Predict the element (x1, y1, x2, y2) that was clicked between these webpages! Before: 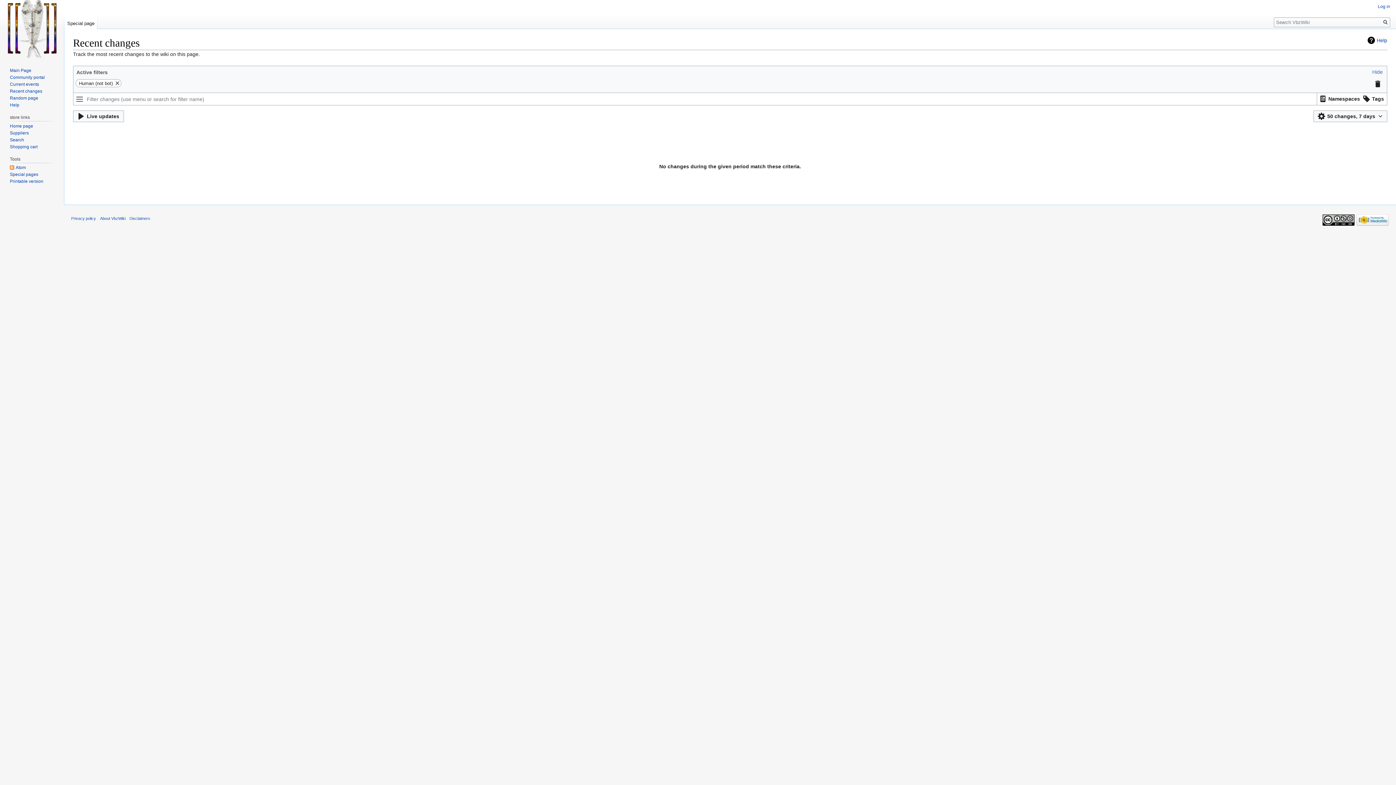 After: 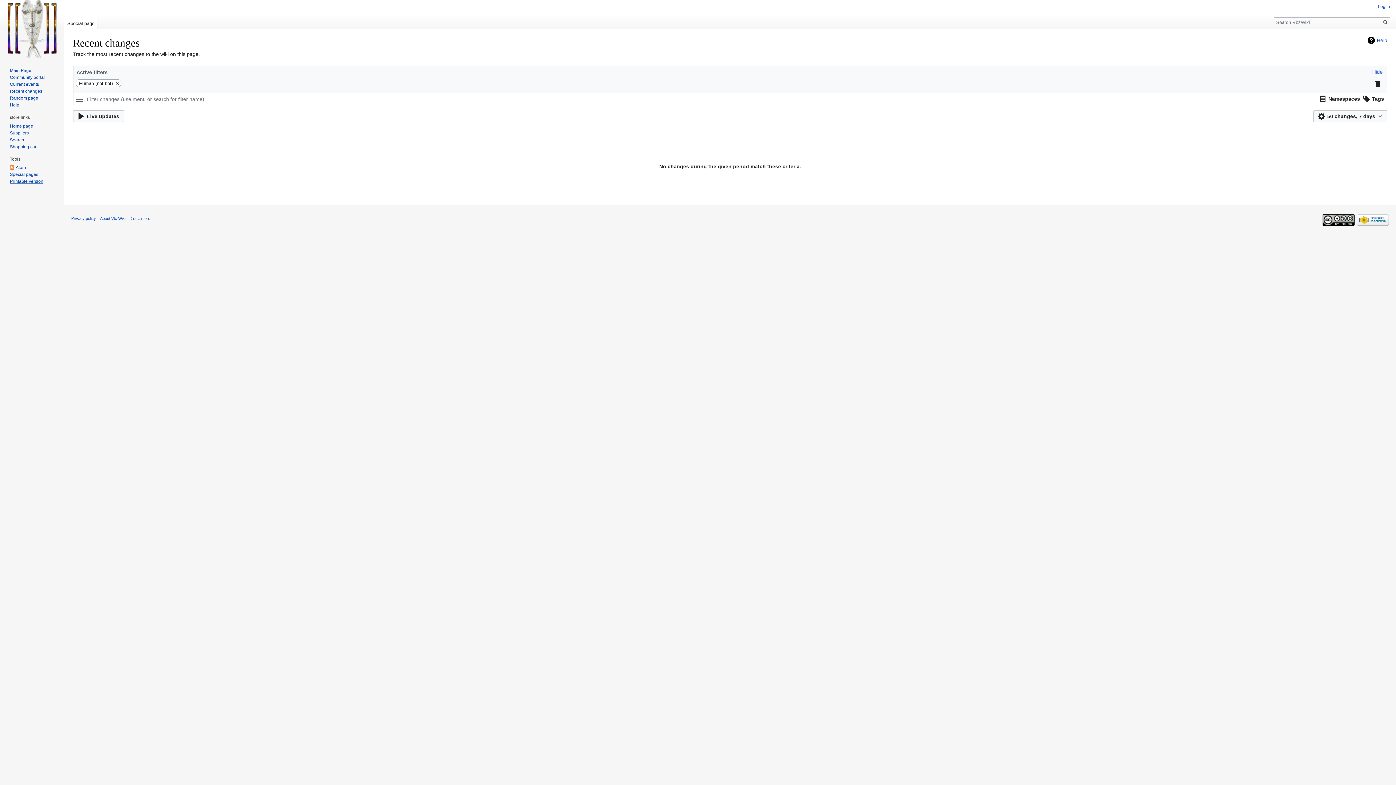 Action: label: Printable version bbox: (9, 179, 43, 184)